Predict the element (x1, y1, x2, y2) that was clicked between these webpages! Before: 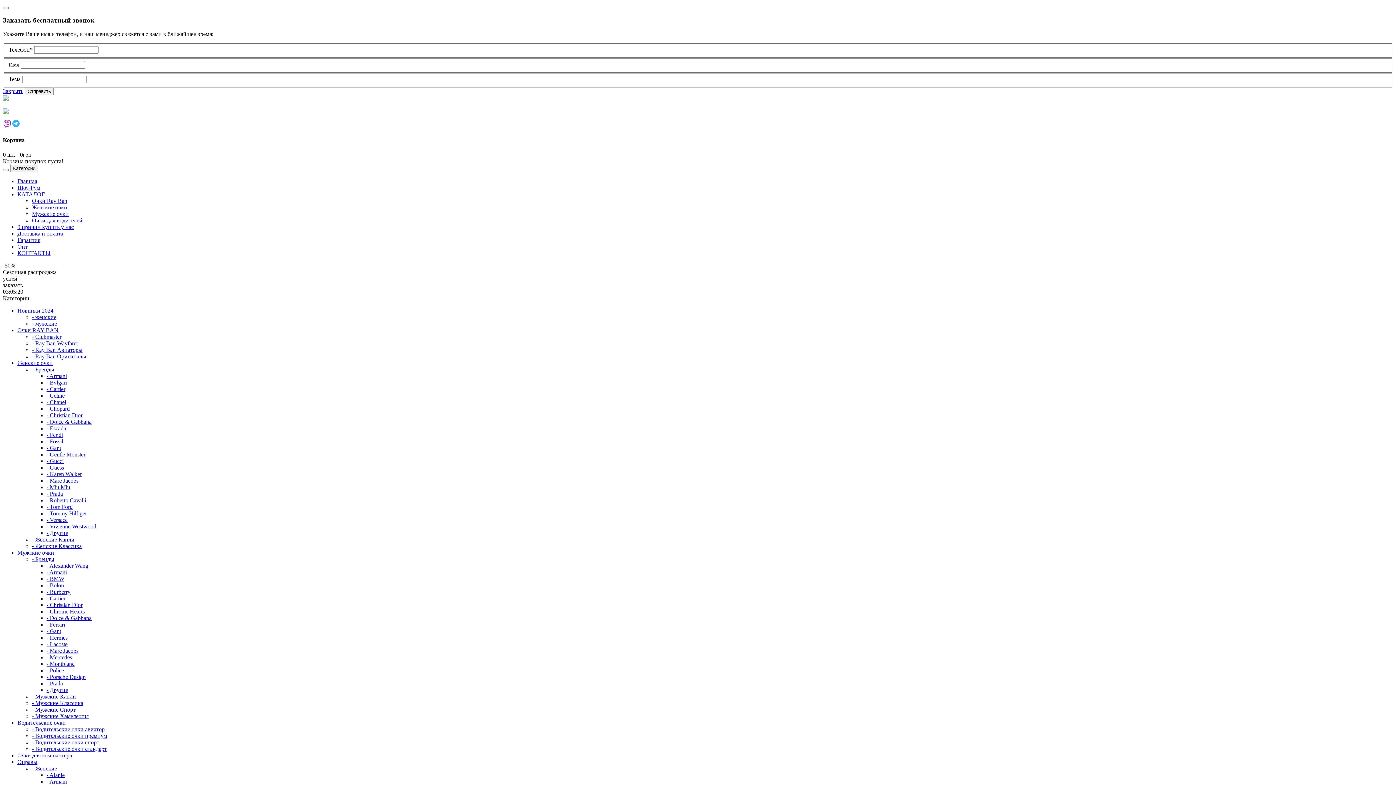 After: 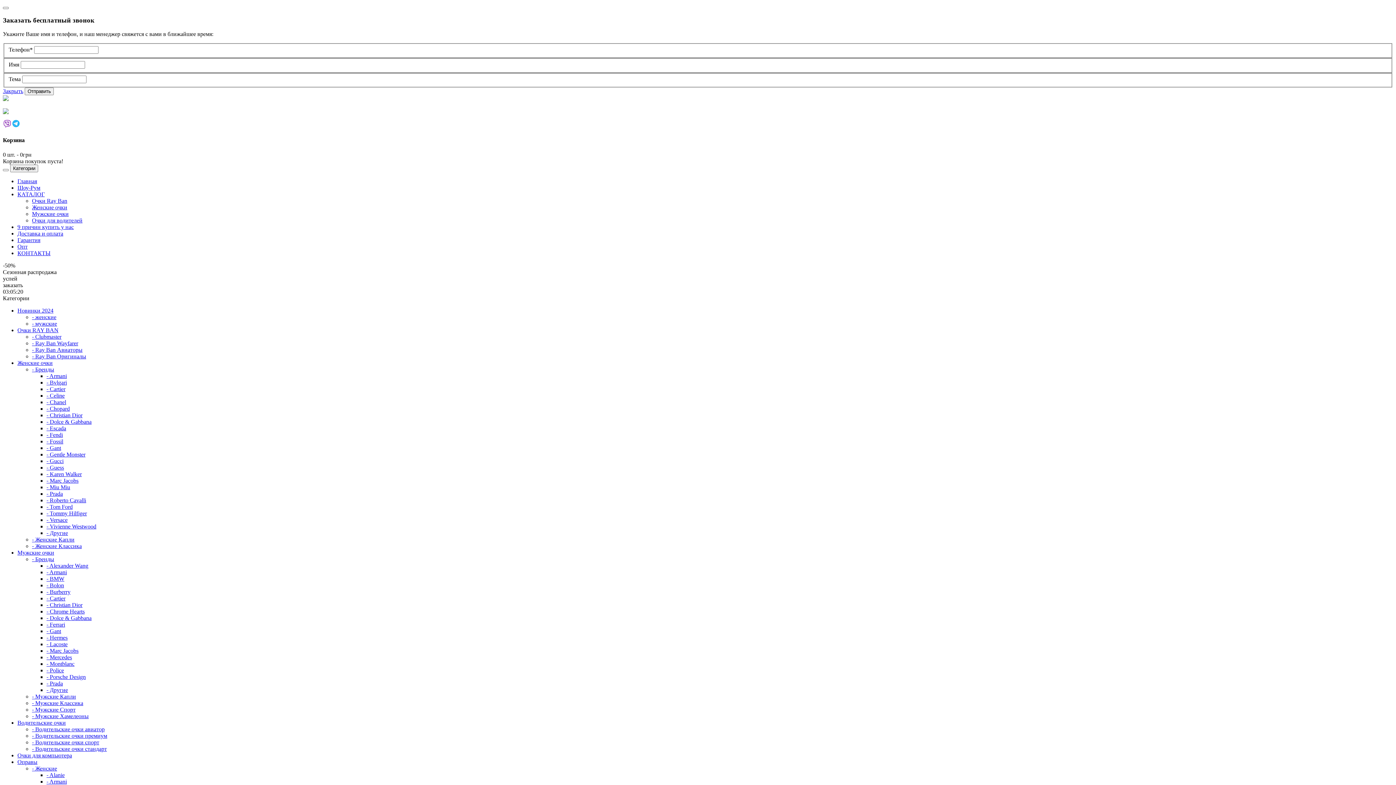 Action: label: - Cartier bbox: (46, 595, 65, 601)